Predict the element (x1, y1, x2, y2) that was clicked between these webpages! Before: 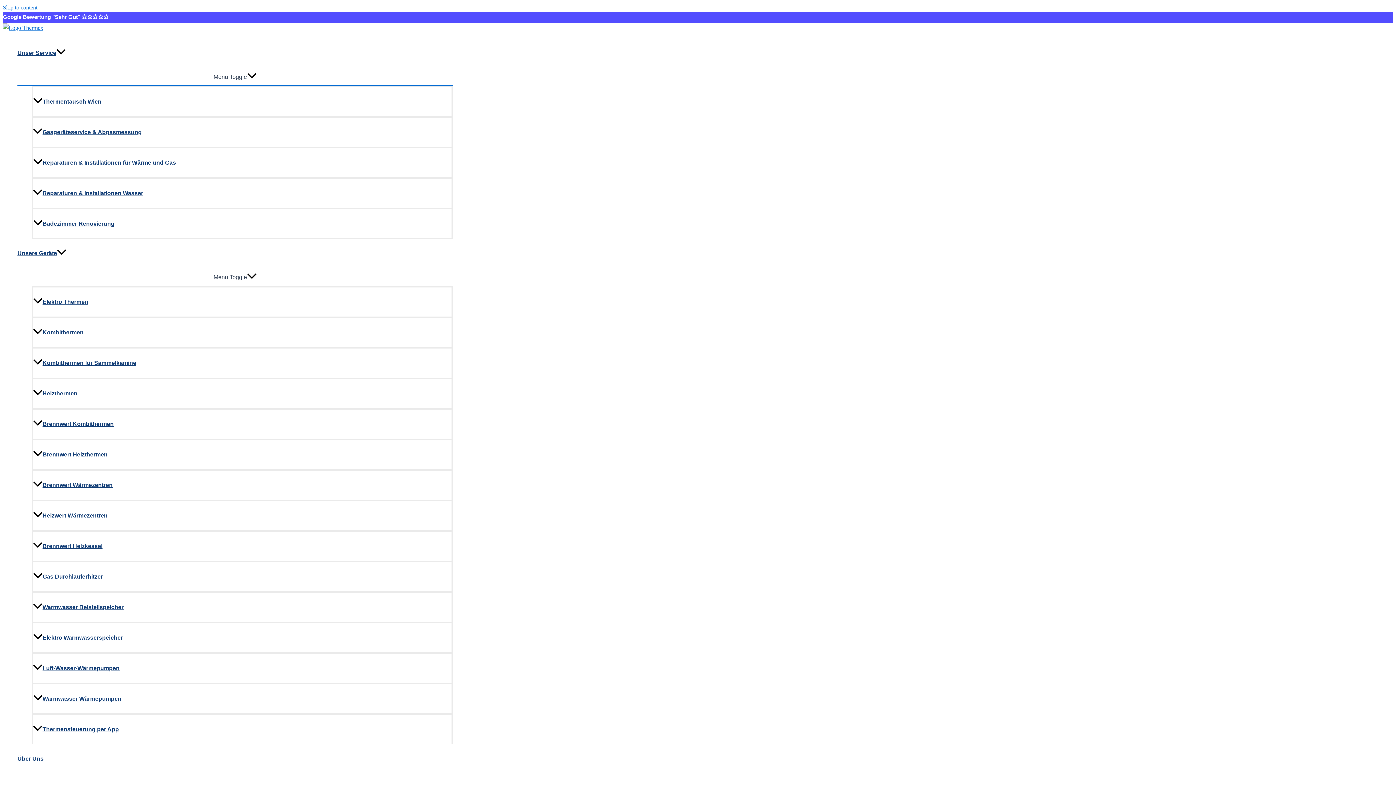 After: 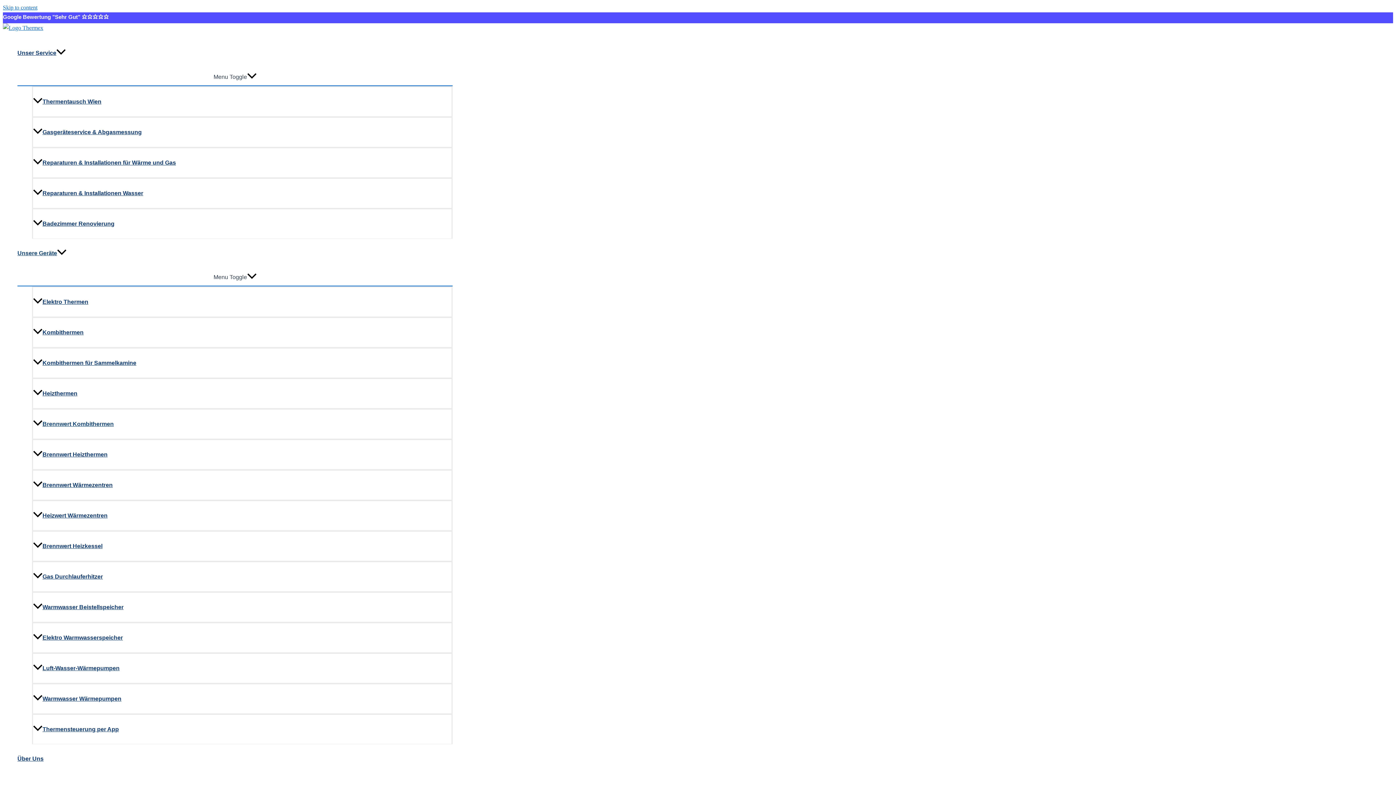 Action: bbox: (32, 408, 452, 439) label: Brennwert Kombithermen​